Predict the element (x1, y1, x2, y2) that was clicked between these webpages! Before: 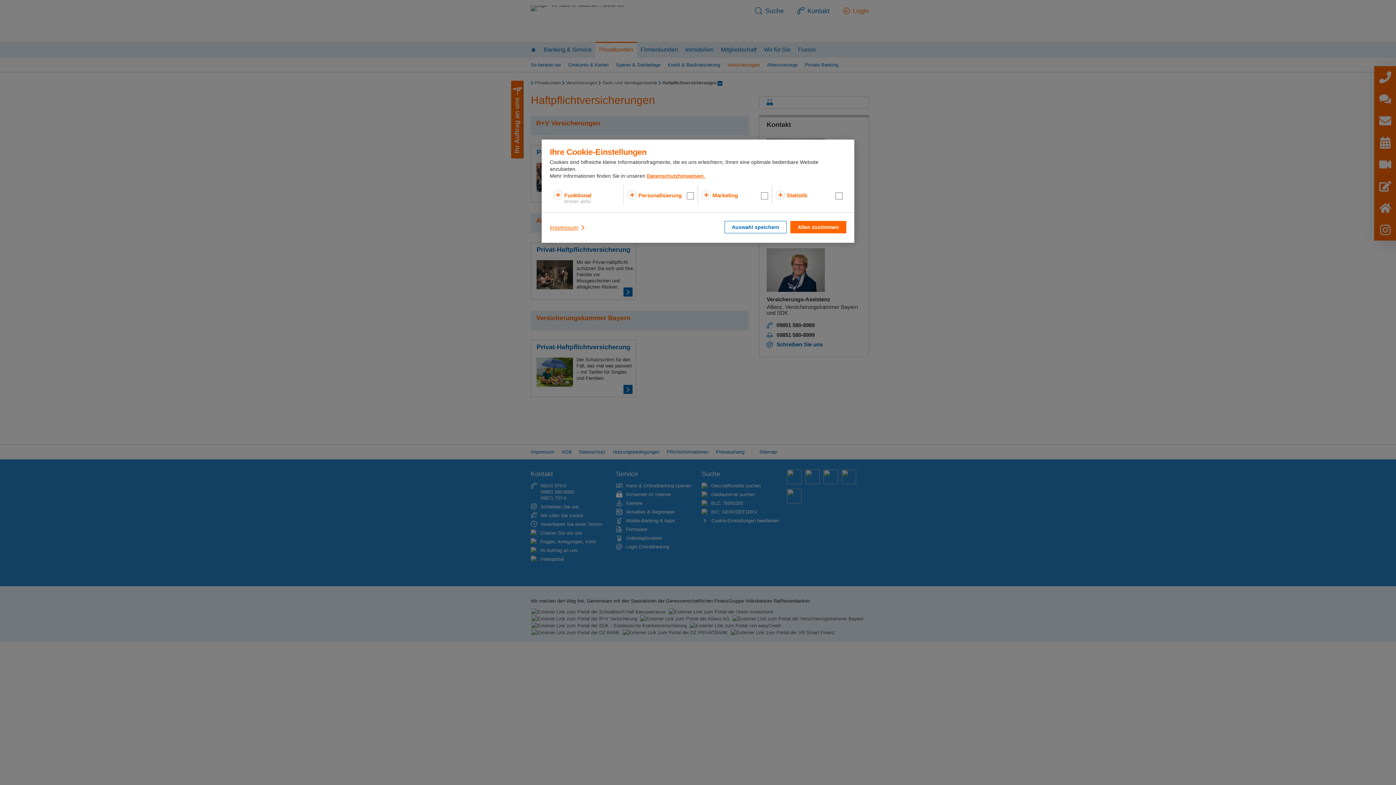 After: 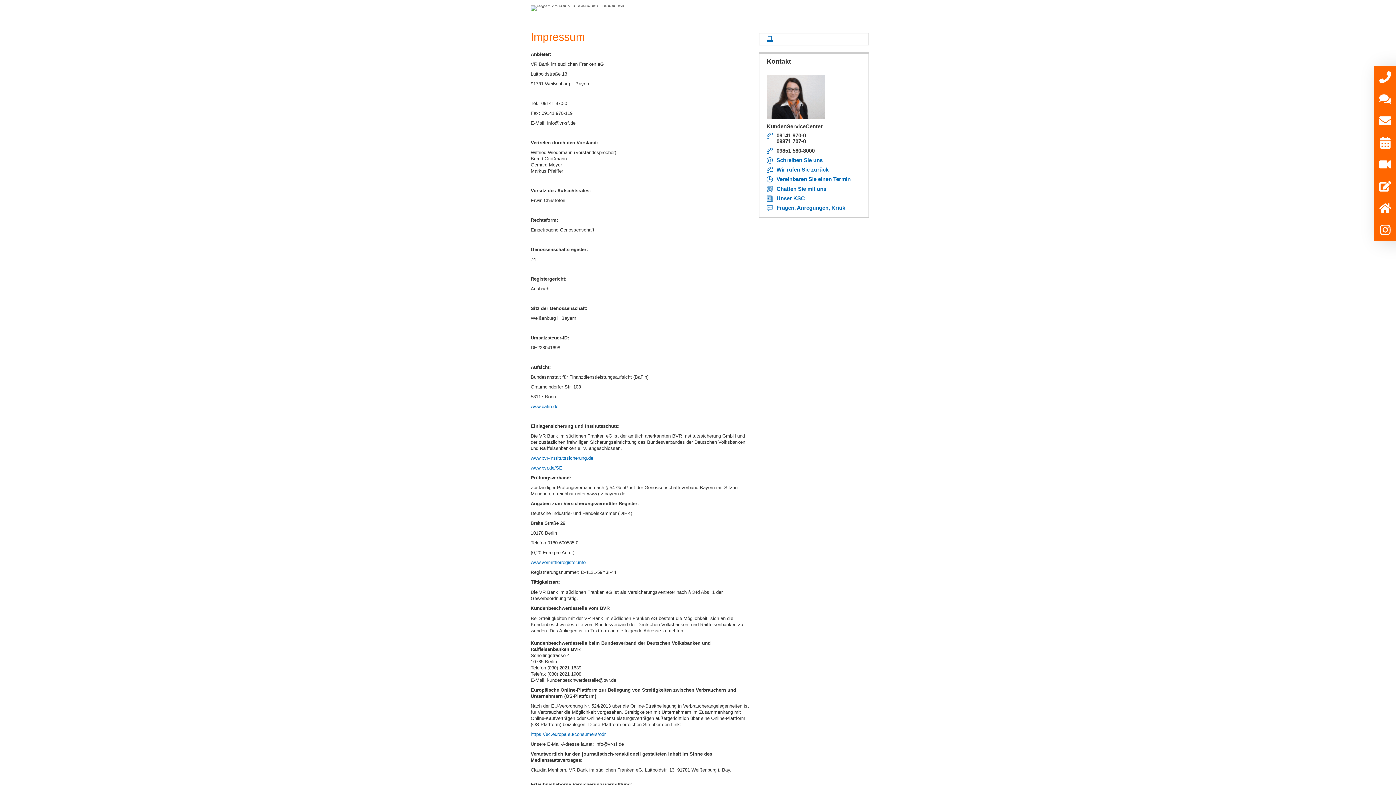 Action: label: Impressum bbox: (549, 221, 586, 234)